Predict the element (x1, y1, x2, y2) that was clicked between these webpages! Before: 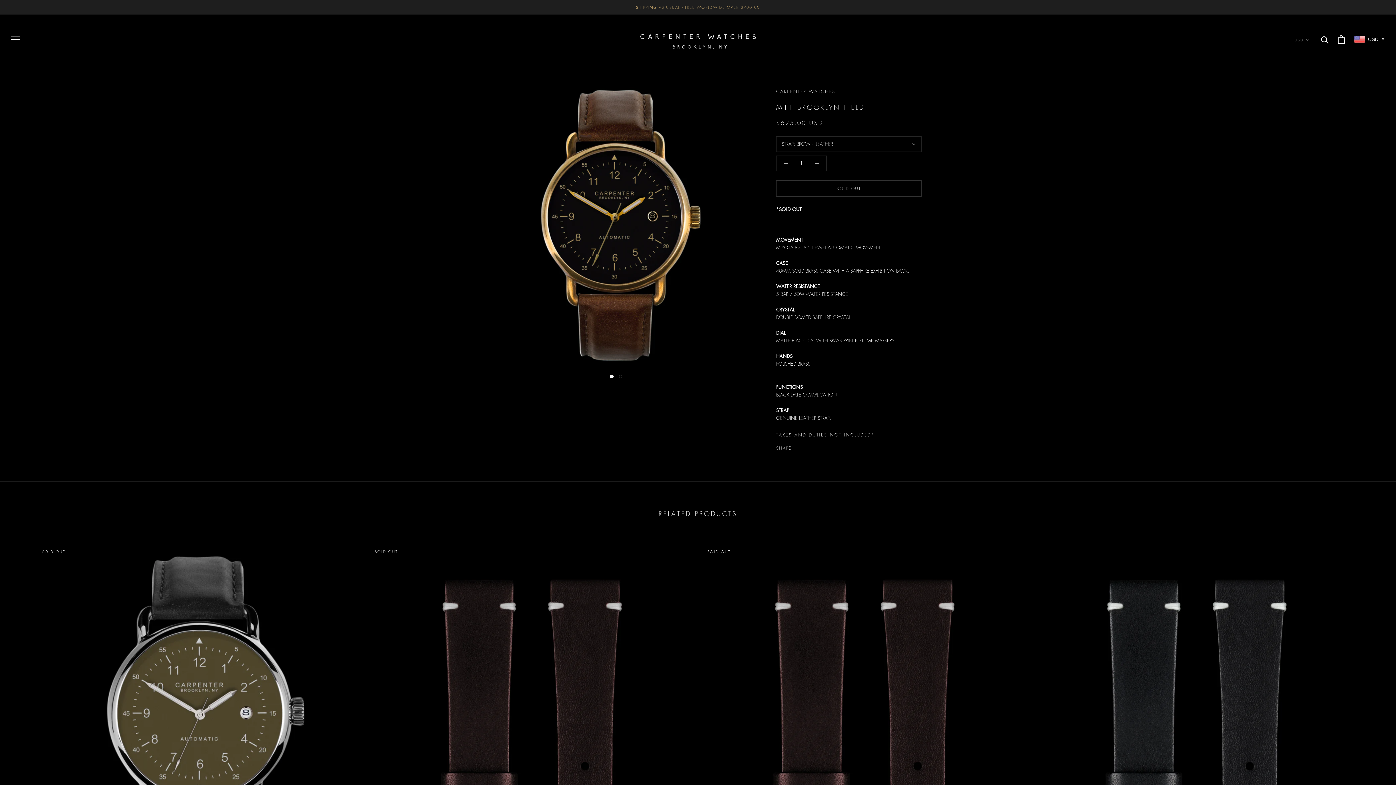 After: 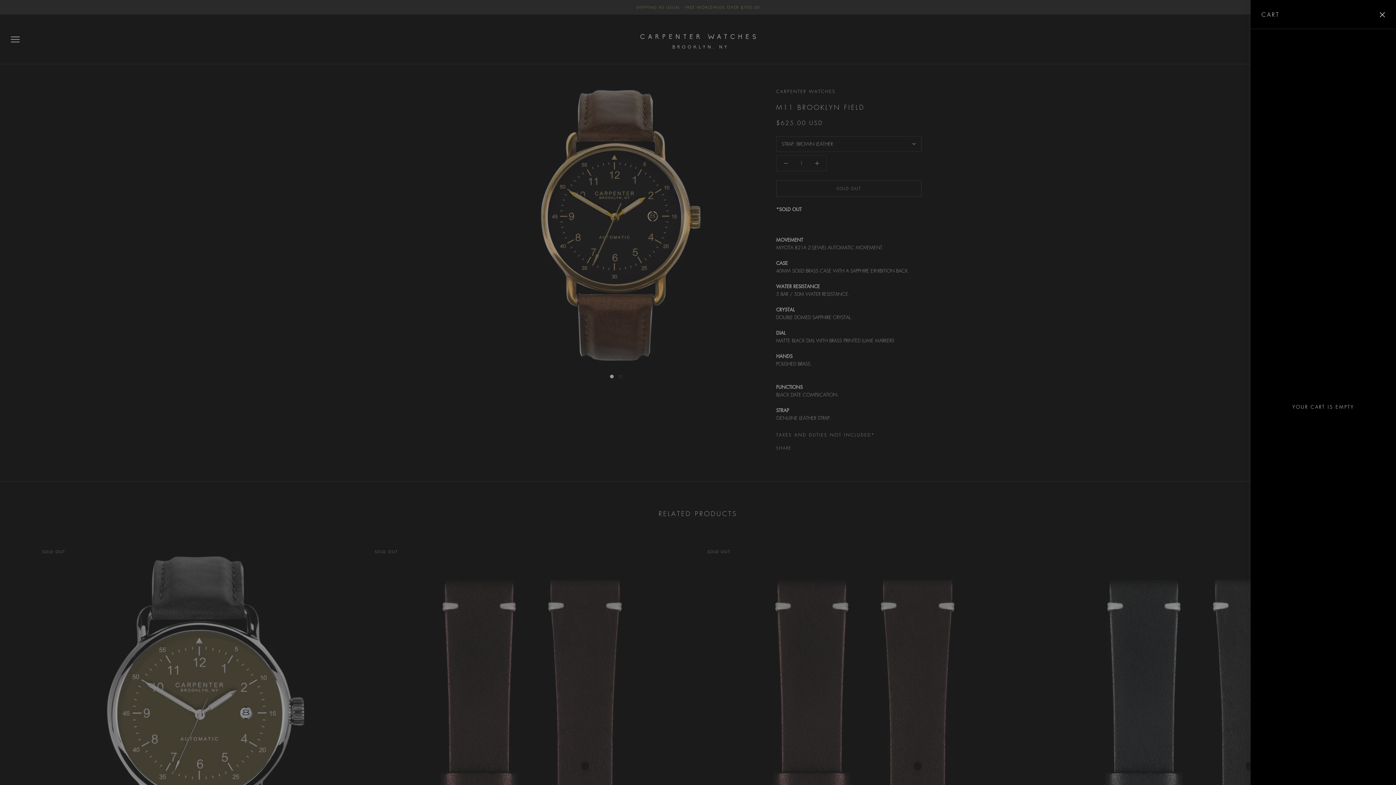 Action: bbox: (1338, 35, 1345, 43) label: Open cart